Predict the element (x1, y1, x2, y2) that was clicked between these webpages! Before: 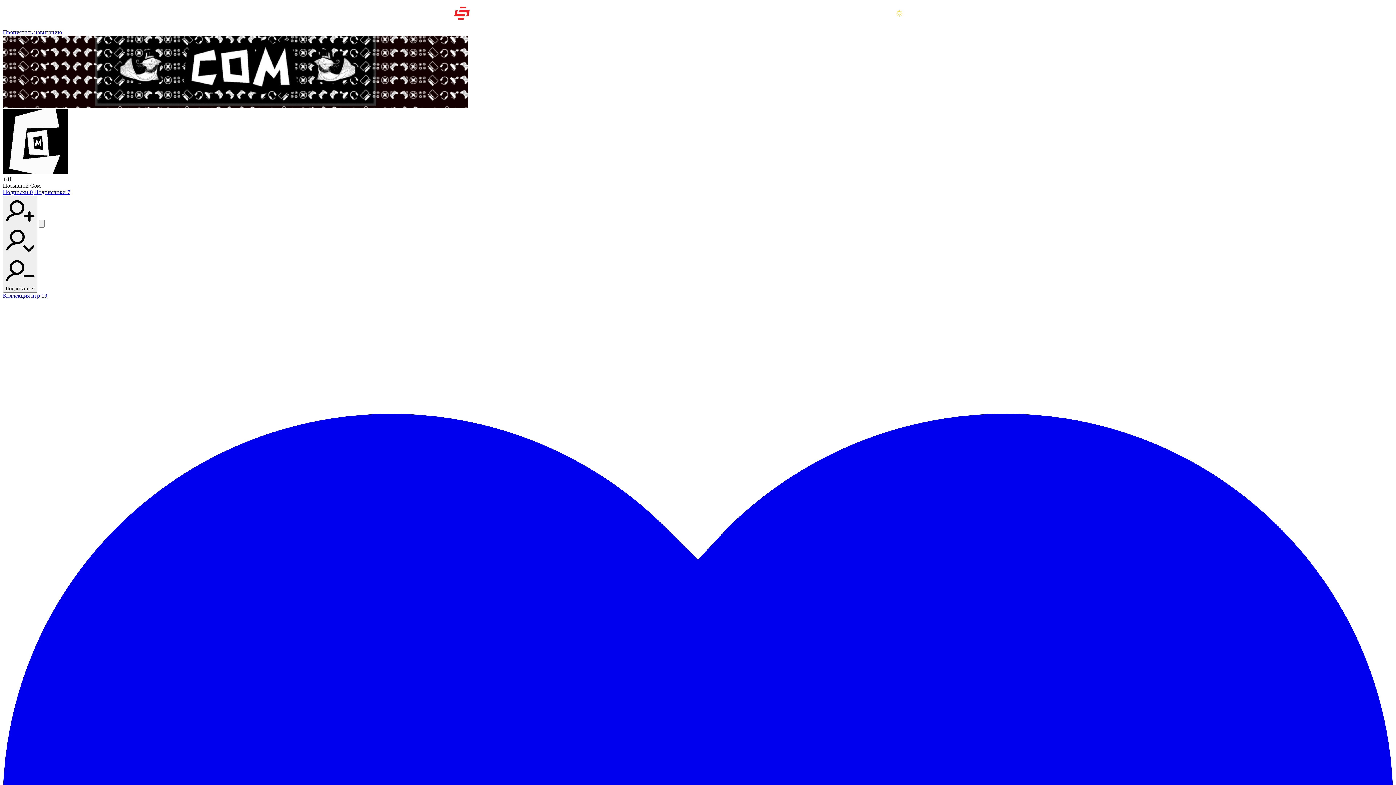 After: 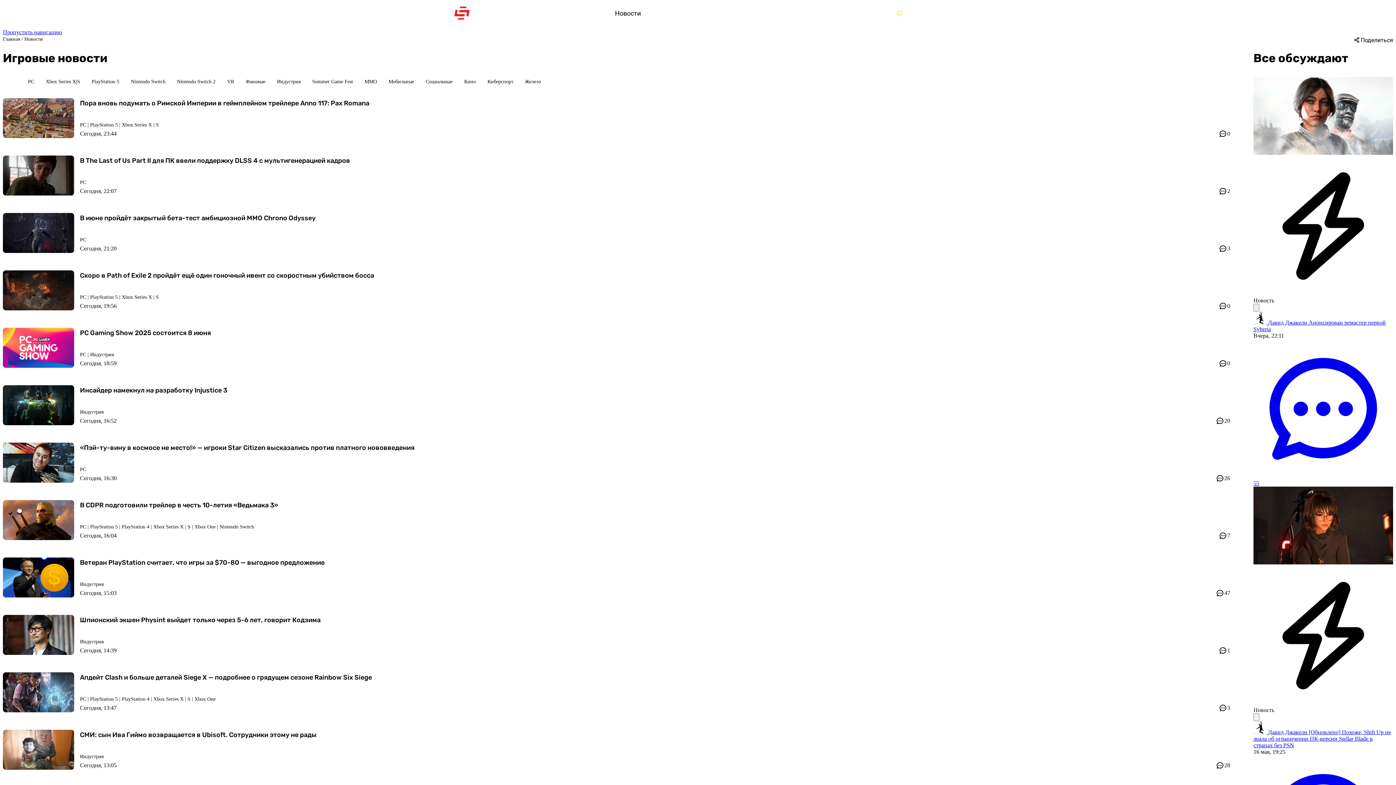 Action: label: Новости bbox: (615, 0, 641, 26)